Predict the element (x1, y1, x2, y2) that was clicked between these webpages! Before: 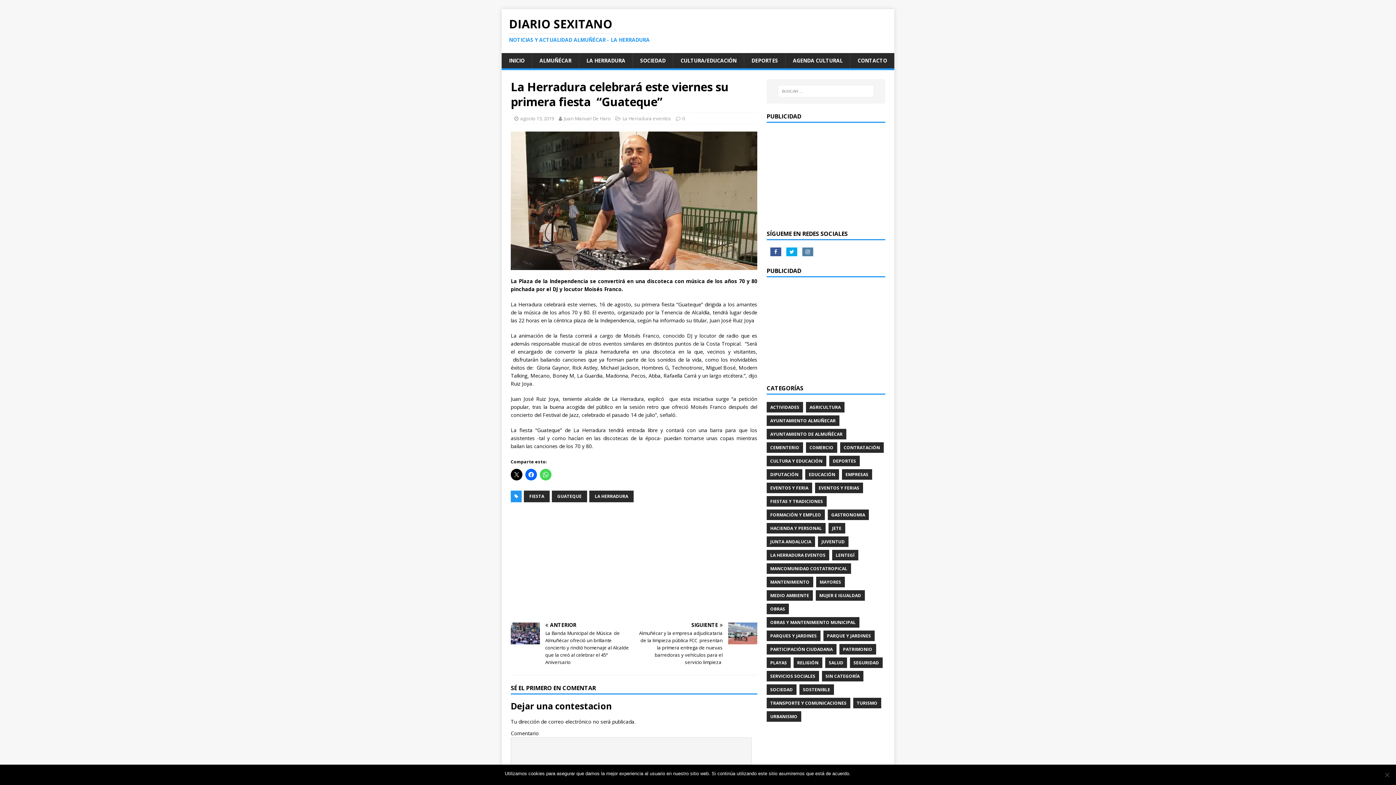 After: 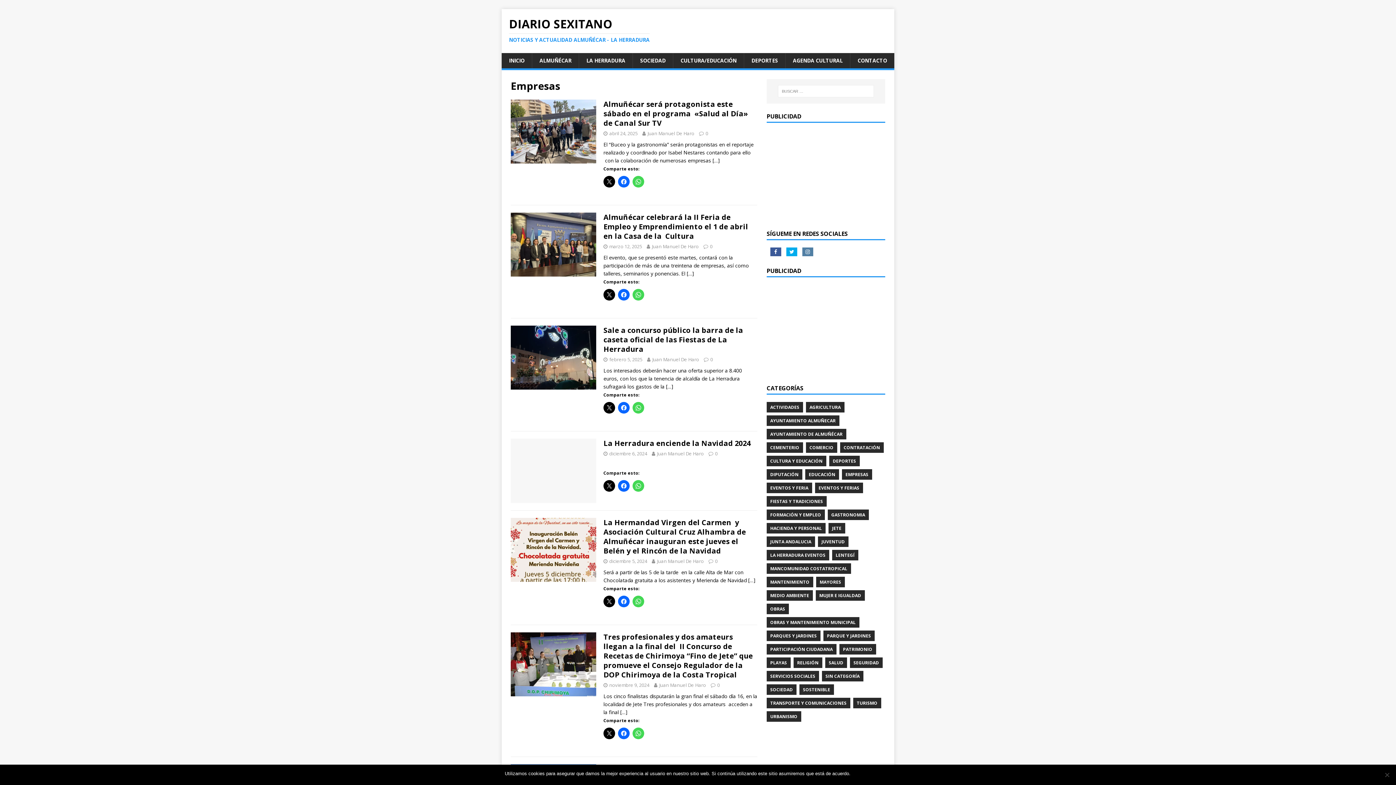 Action: bbox: (842, 469, 872, 479) label: EMPRESAS